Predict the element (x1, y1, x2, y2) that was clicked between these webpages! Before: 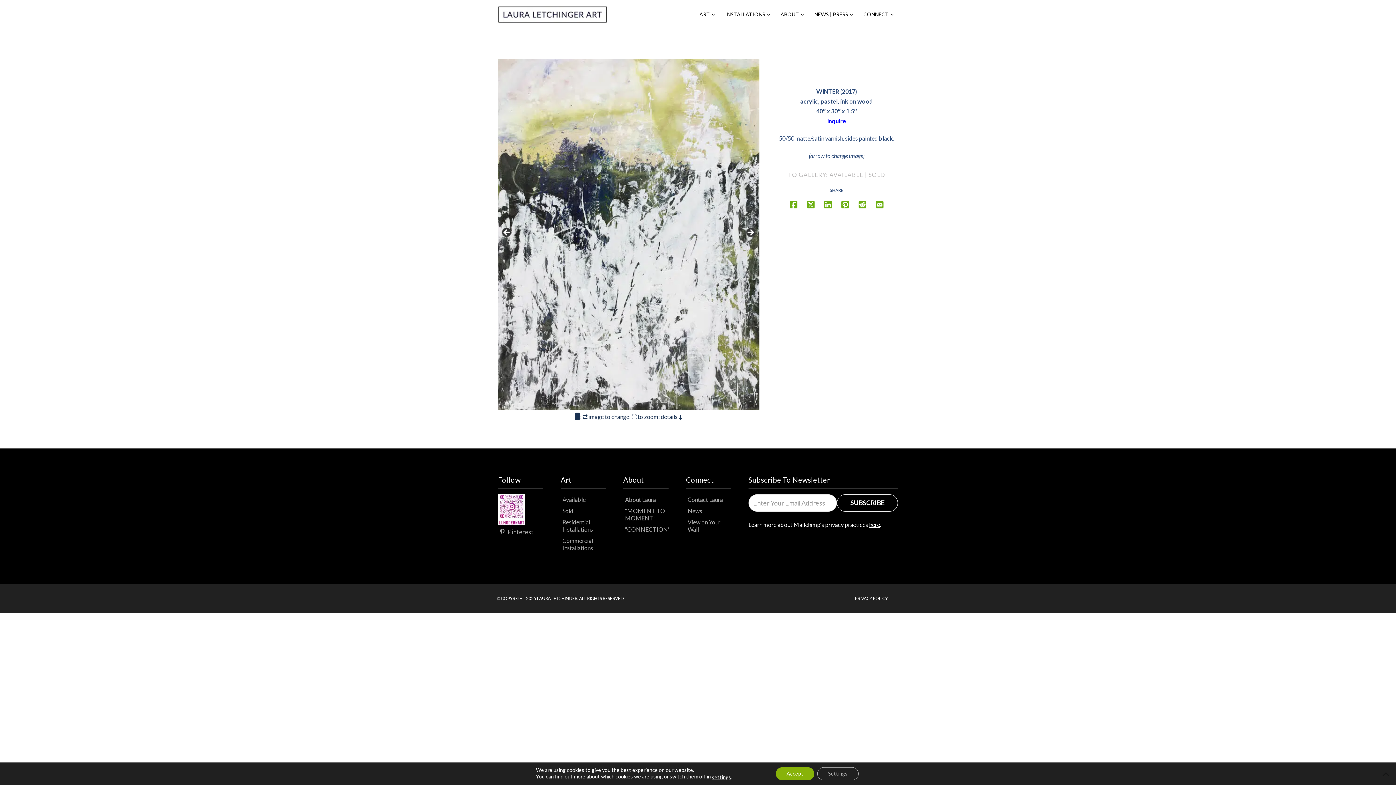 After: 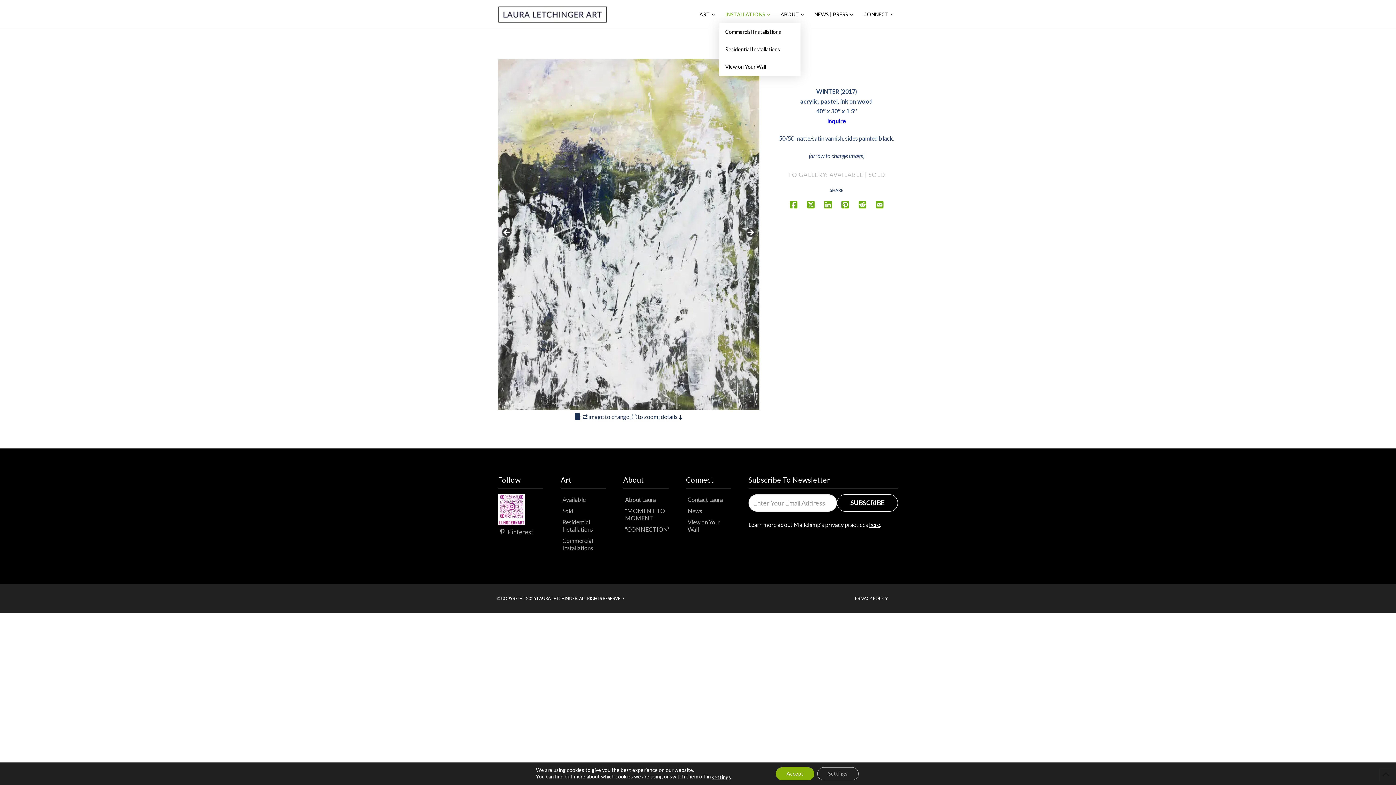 Action: bbox: (719, 5, 774, 23) label: INSTALLATIONS